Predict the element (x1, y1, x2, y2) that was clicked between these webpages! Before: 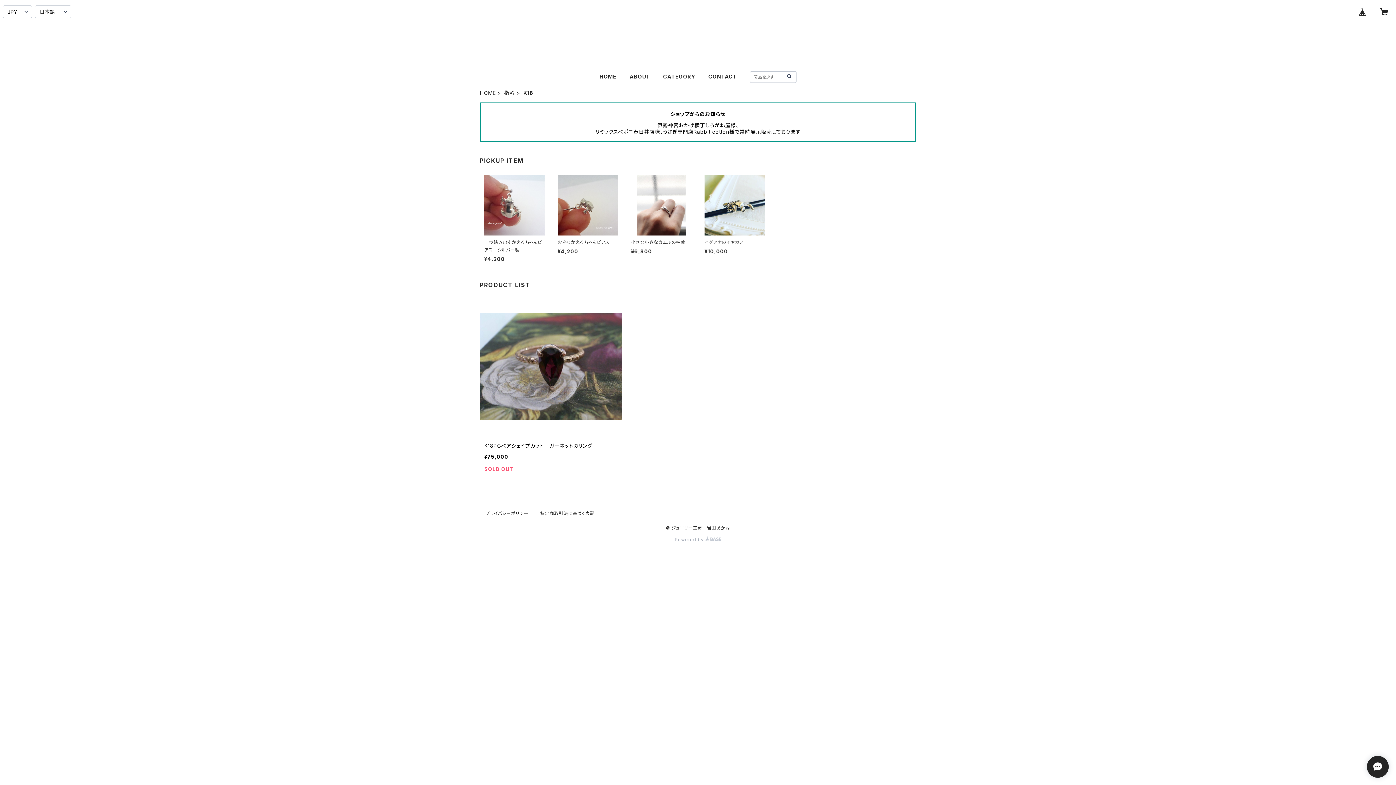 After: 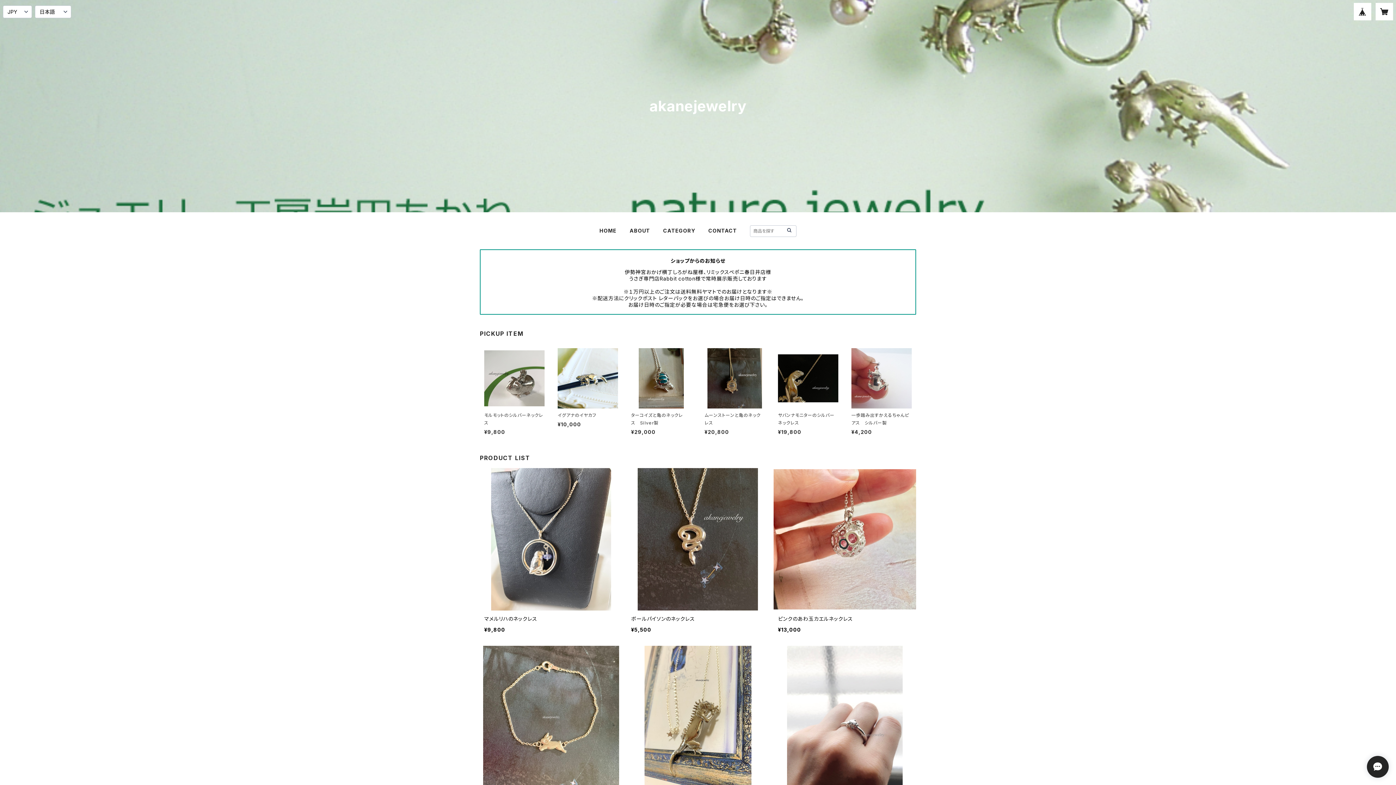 Action: bbox: (480, 89, 496, 96) label: HOME